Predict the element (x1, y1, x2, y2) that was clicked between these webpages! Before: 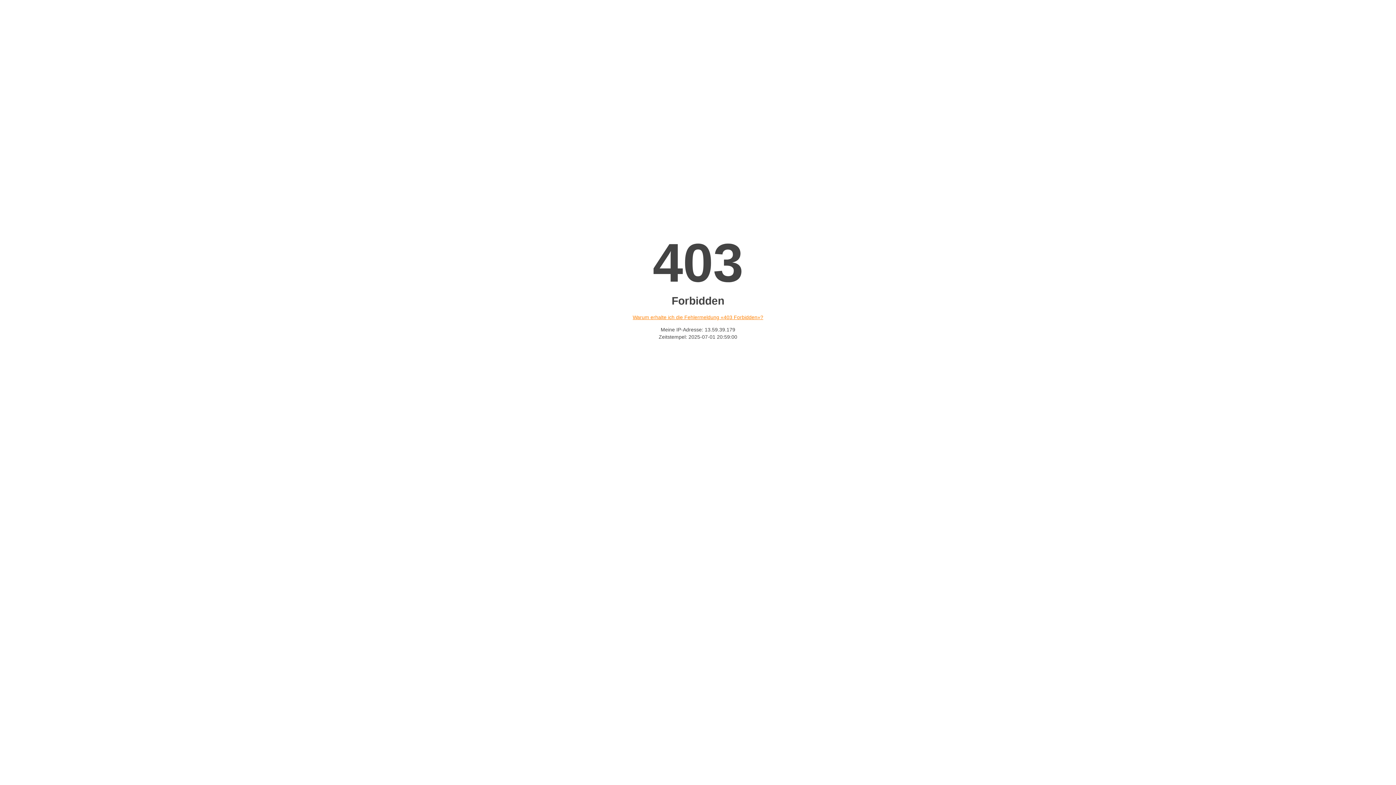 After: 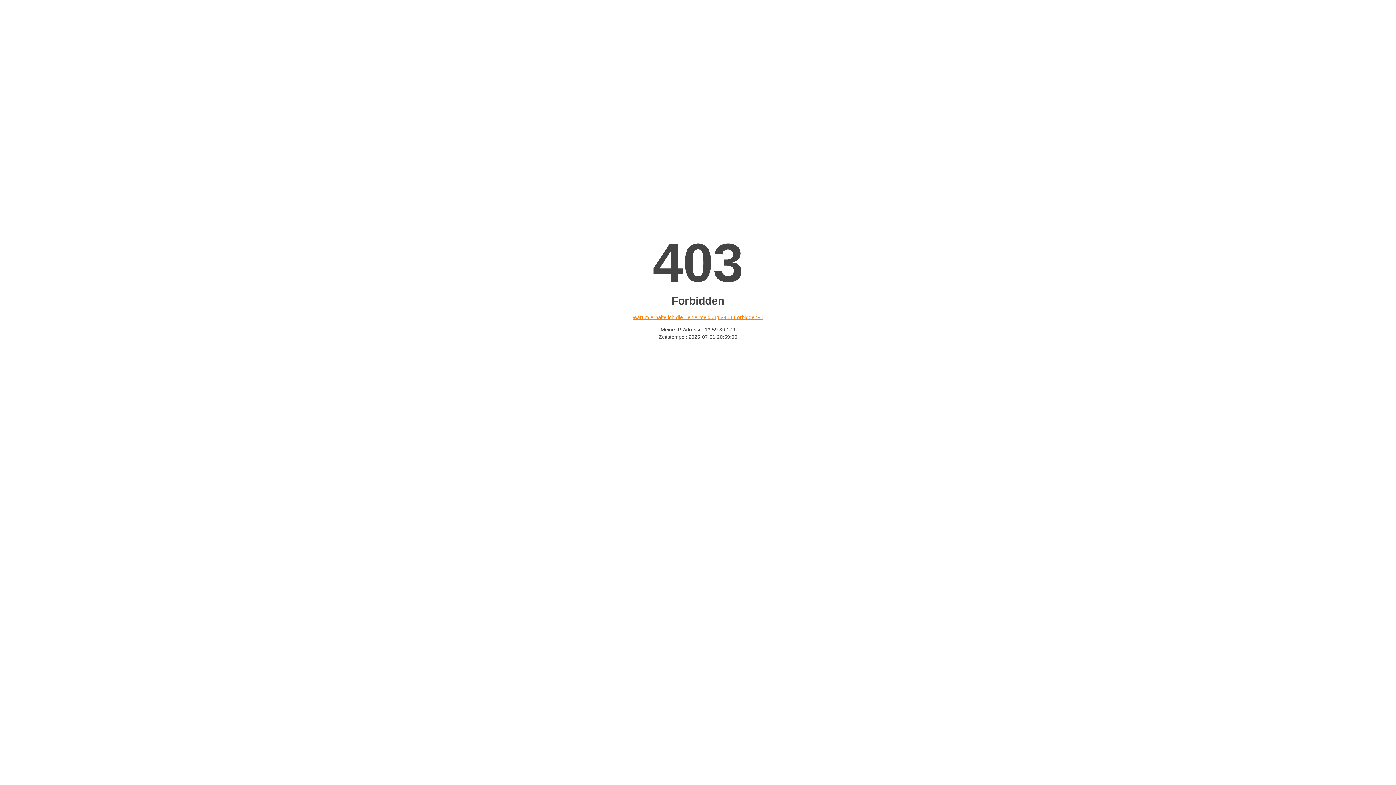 Action: bbox: (632, 314, 763, 320) label: Warum erhalte ich die Fehlermeldung «403 Forbidden»?